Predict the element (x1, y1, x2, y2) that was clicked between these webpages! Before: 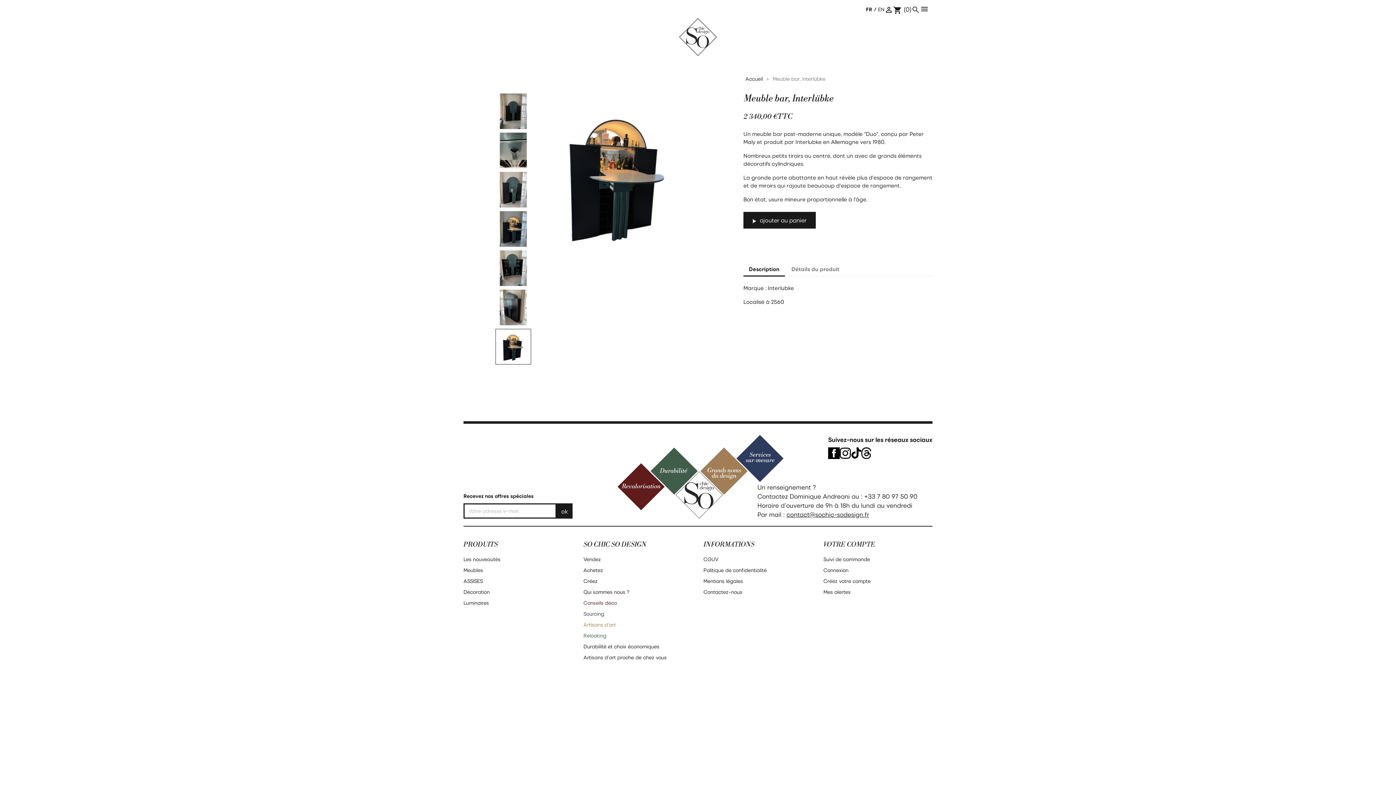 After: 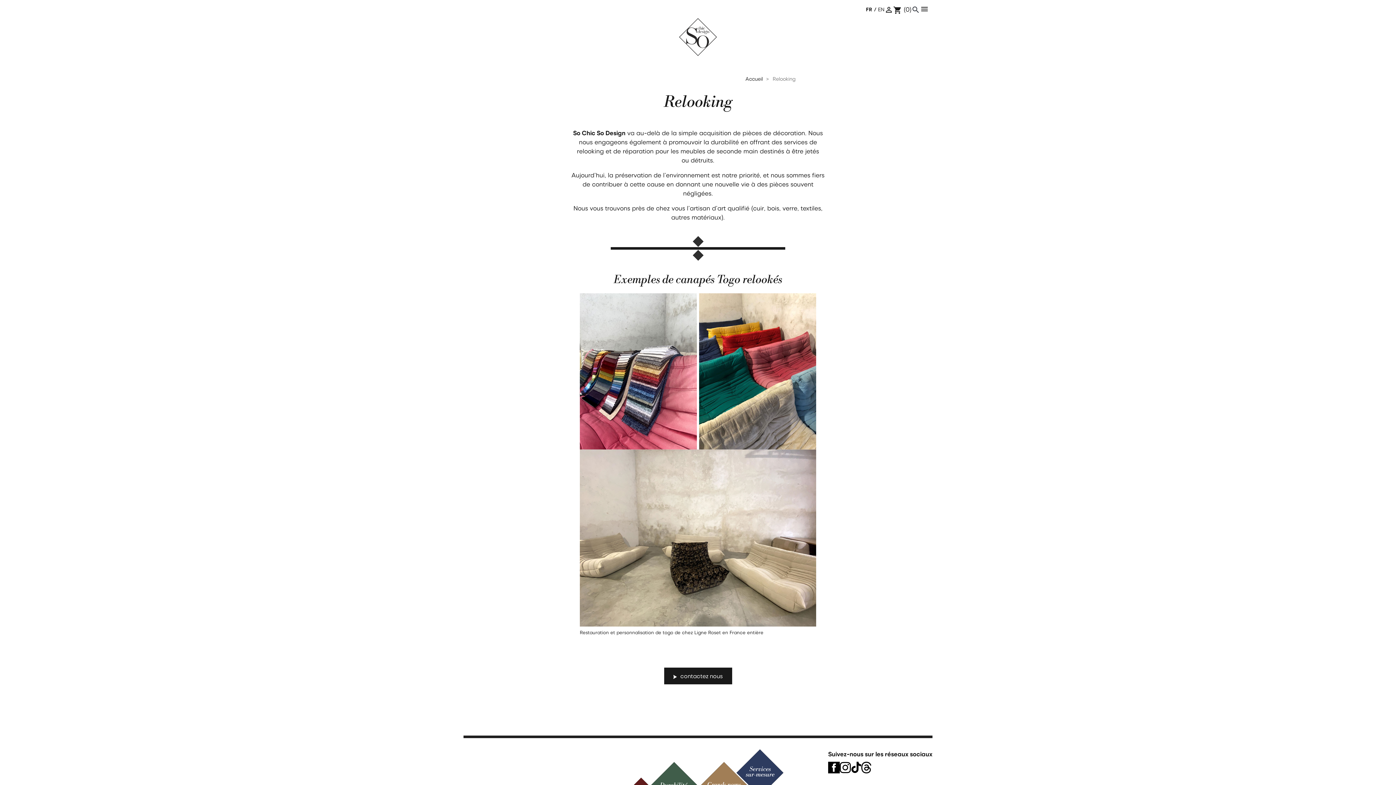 Action: bbox: (583, 632, 606, 639) label: Relooking